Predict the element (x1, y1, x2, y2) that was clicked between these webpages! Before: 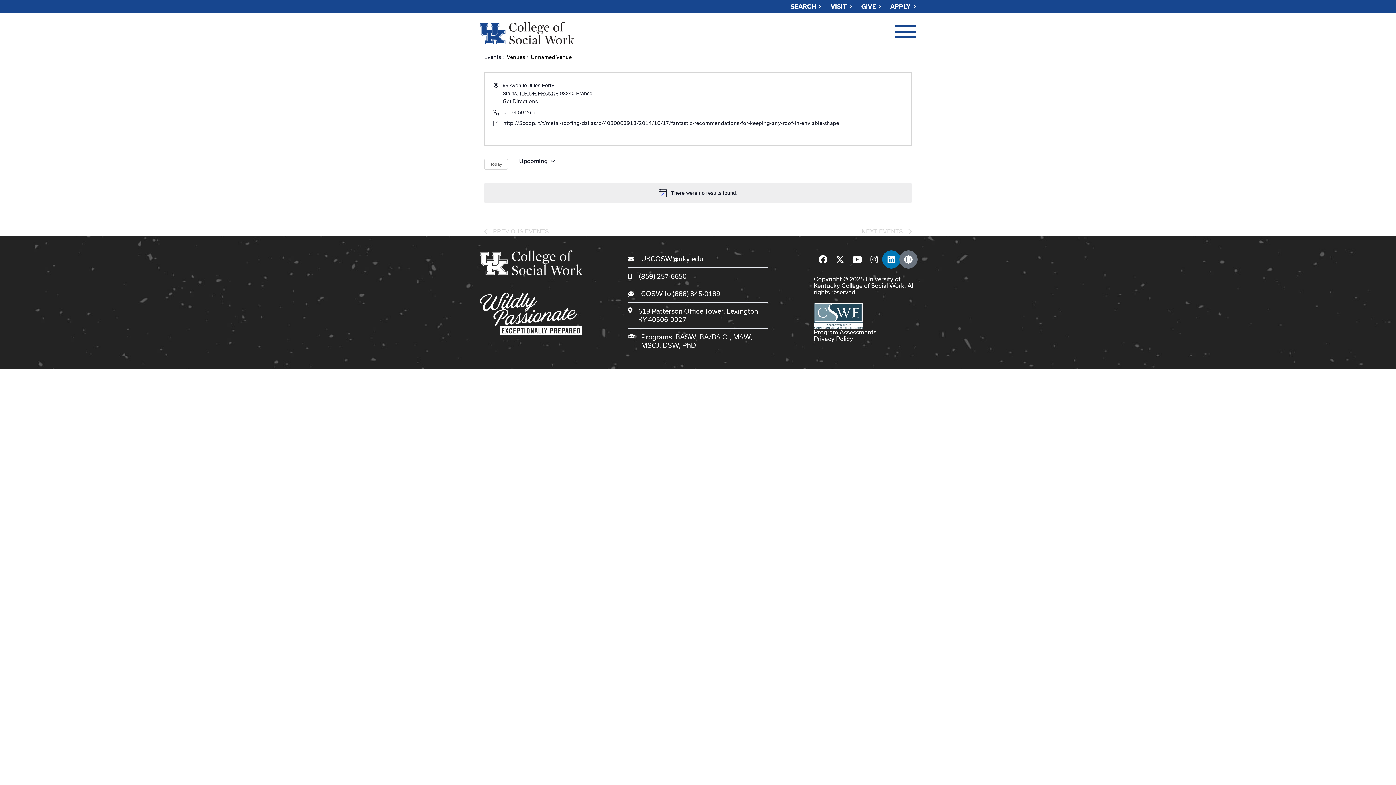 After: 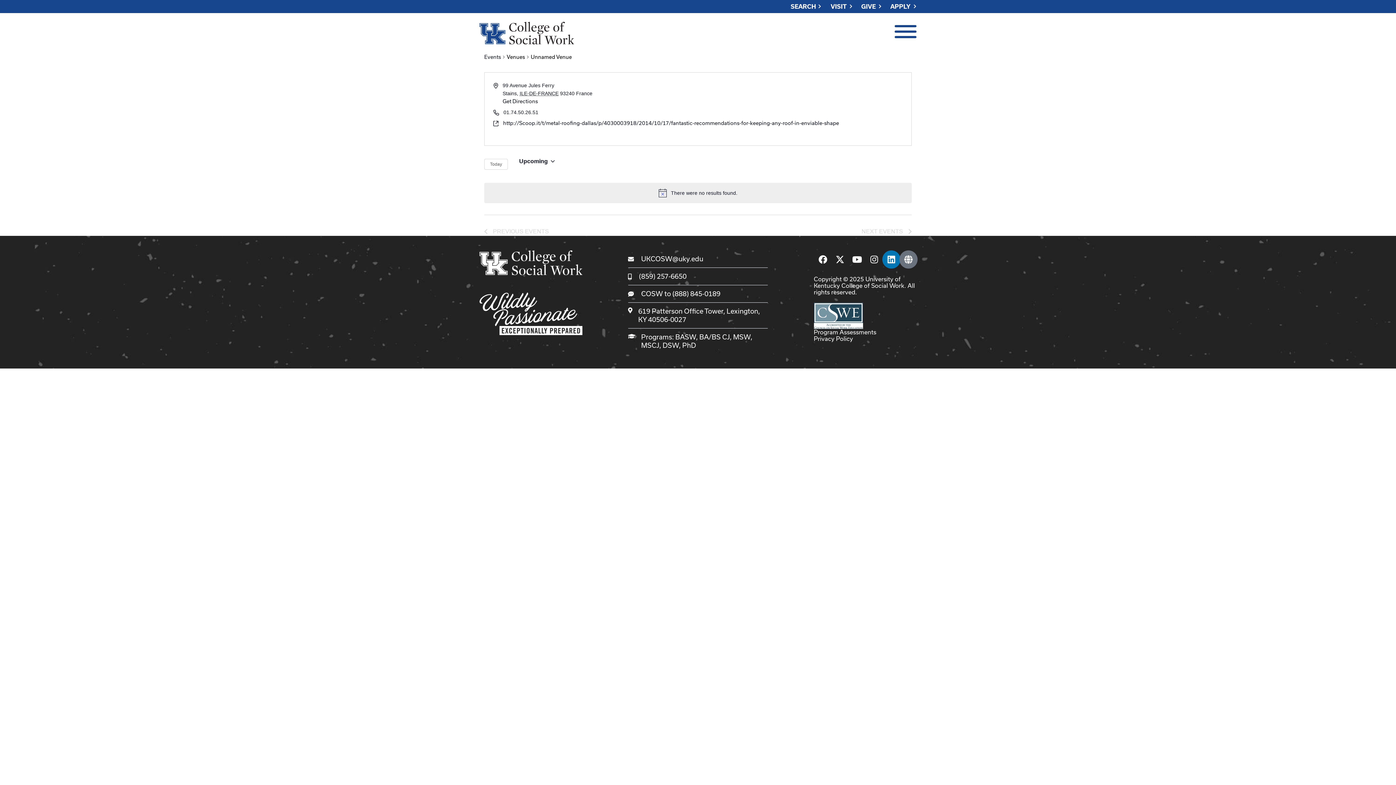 Action: label: GIVE bbox: (857, 4, 886, 8)